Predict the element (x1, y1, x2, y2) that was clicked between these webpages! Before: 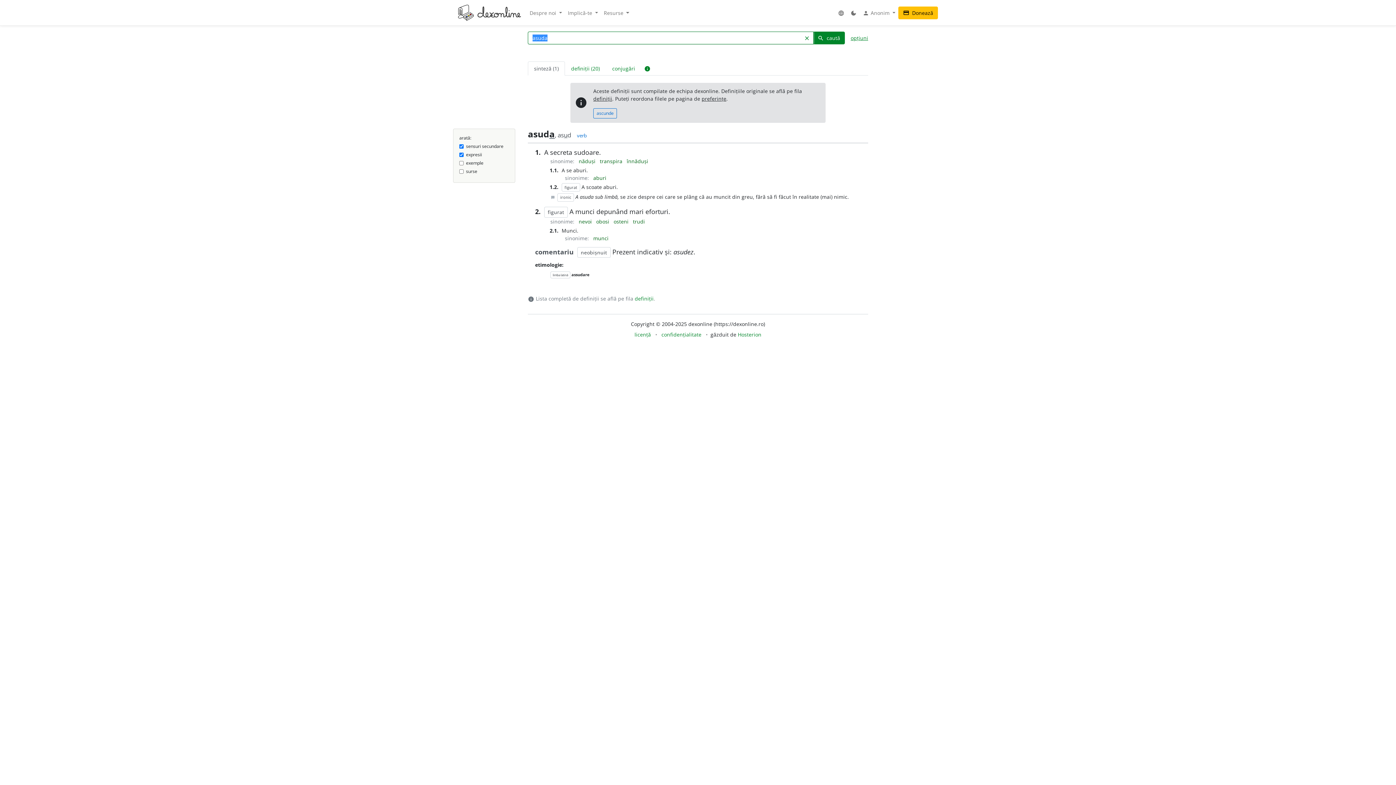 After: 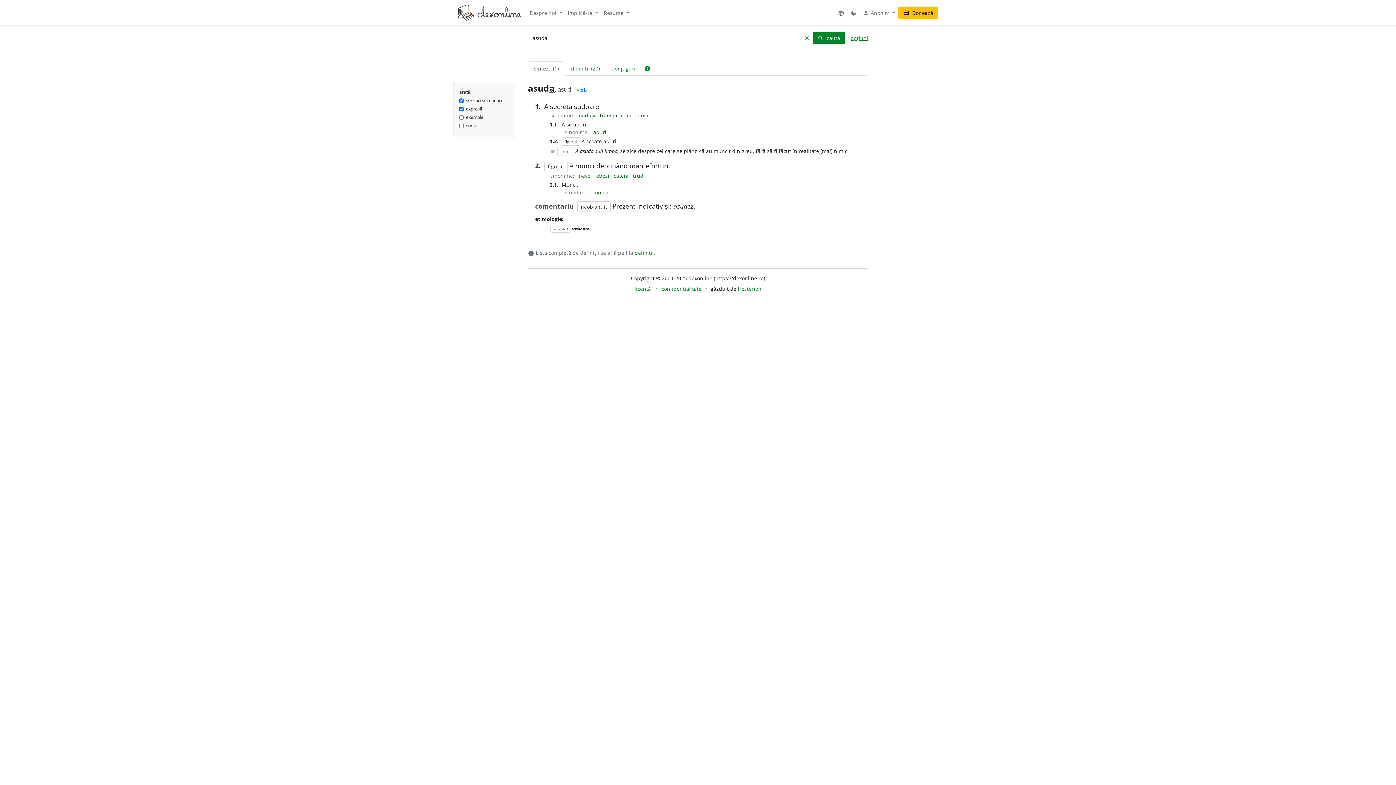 Action: label: ascunde bbox: (593, 108, 617, 118)